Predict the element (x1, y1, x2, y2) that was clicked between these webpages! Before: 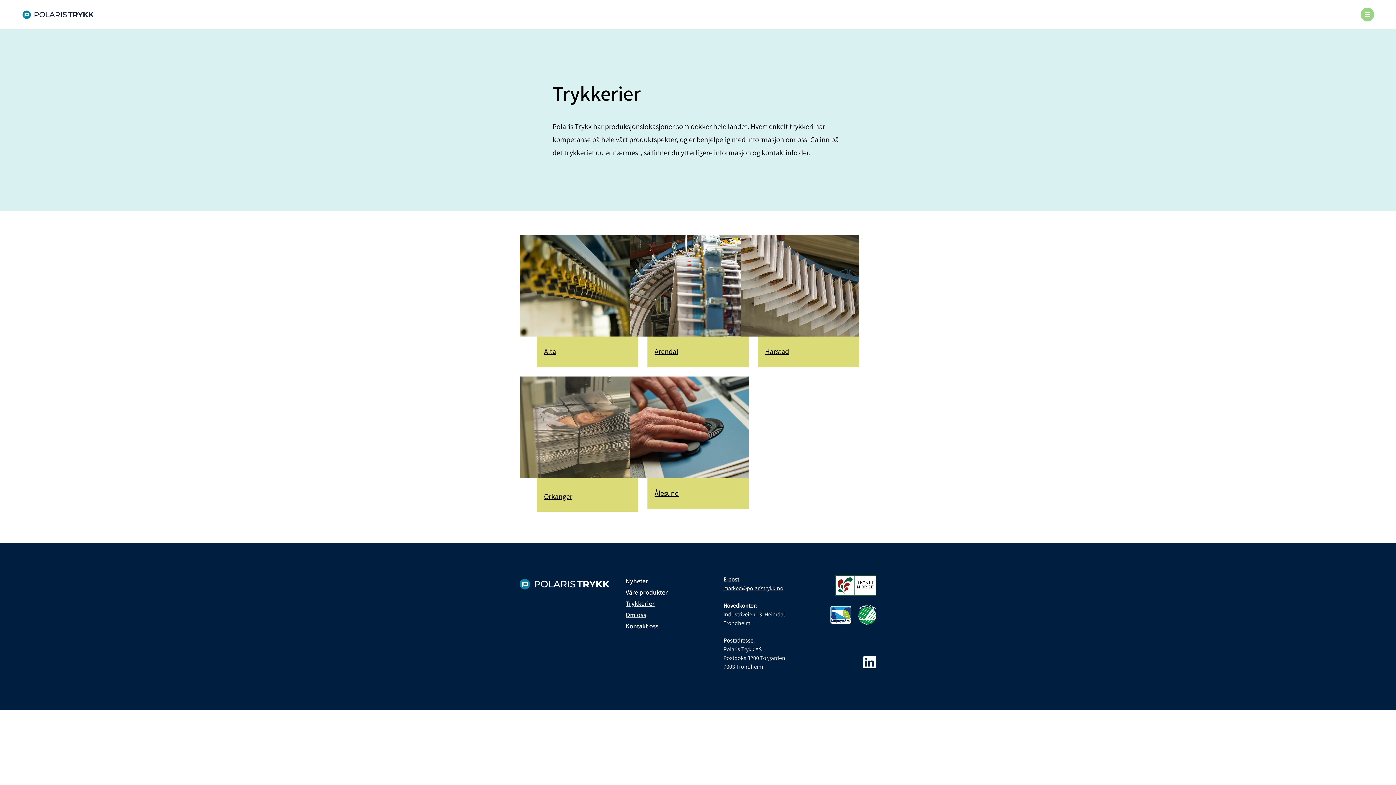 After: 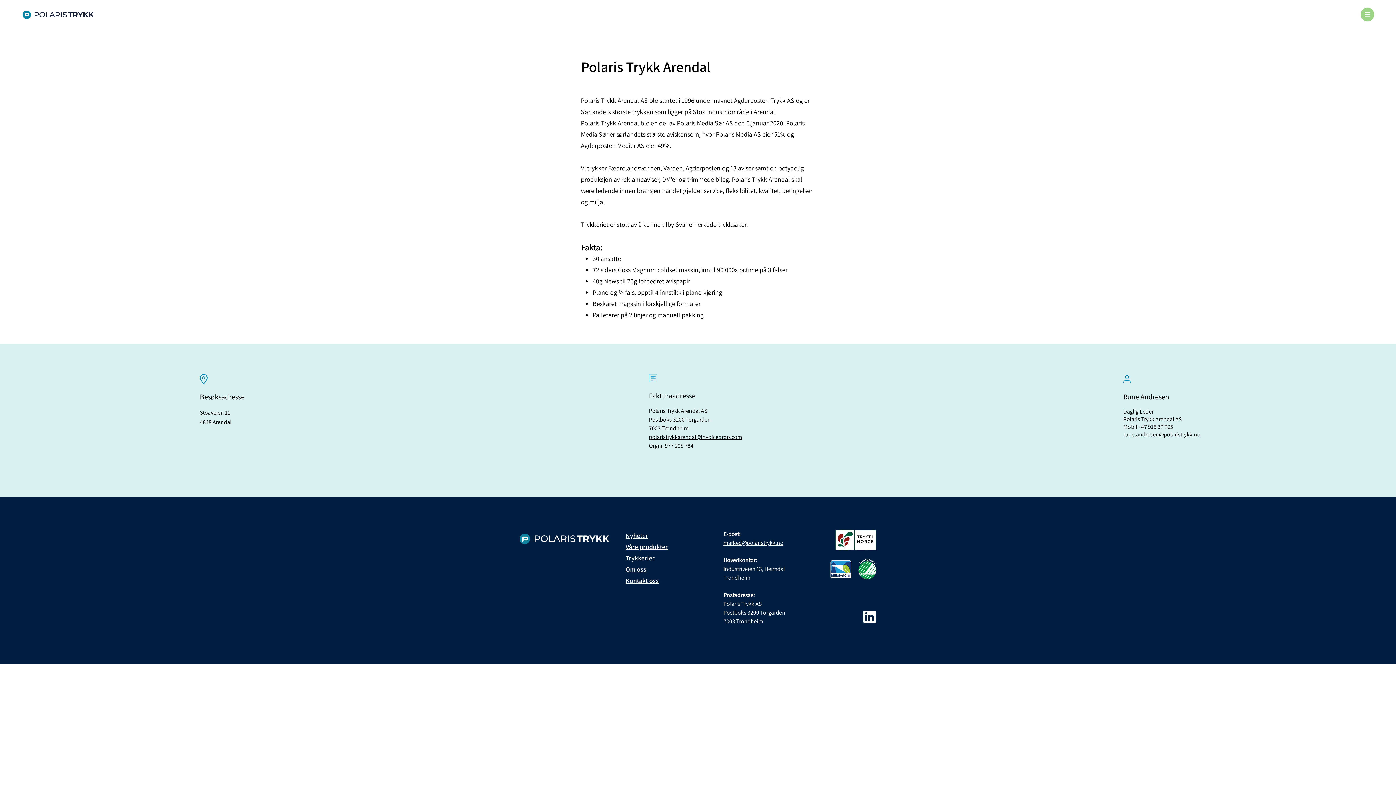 Action: bbox: (654, 346, 678, 356) label: Arendal